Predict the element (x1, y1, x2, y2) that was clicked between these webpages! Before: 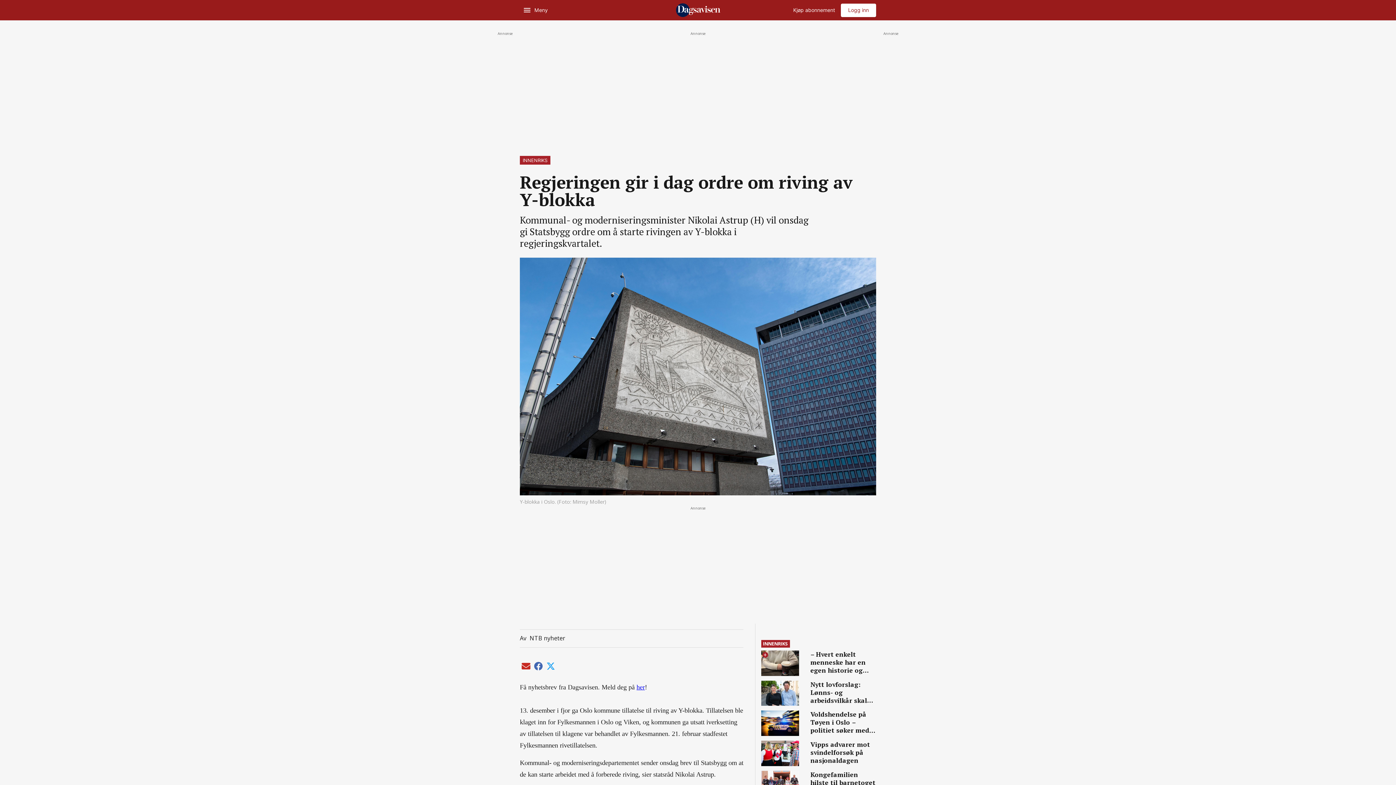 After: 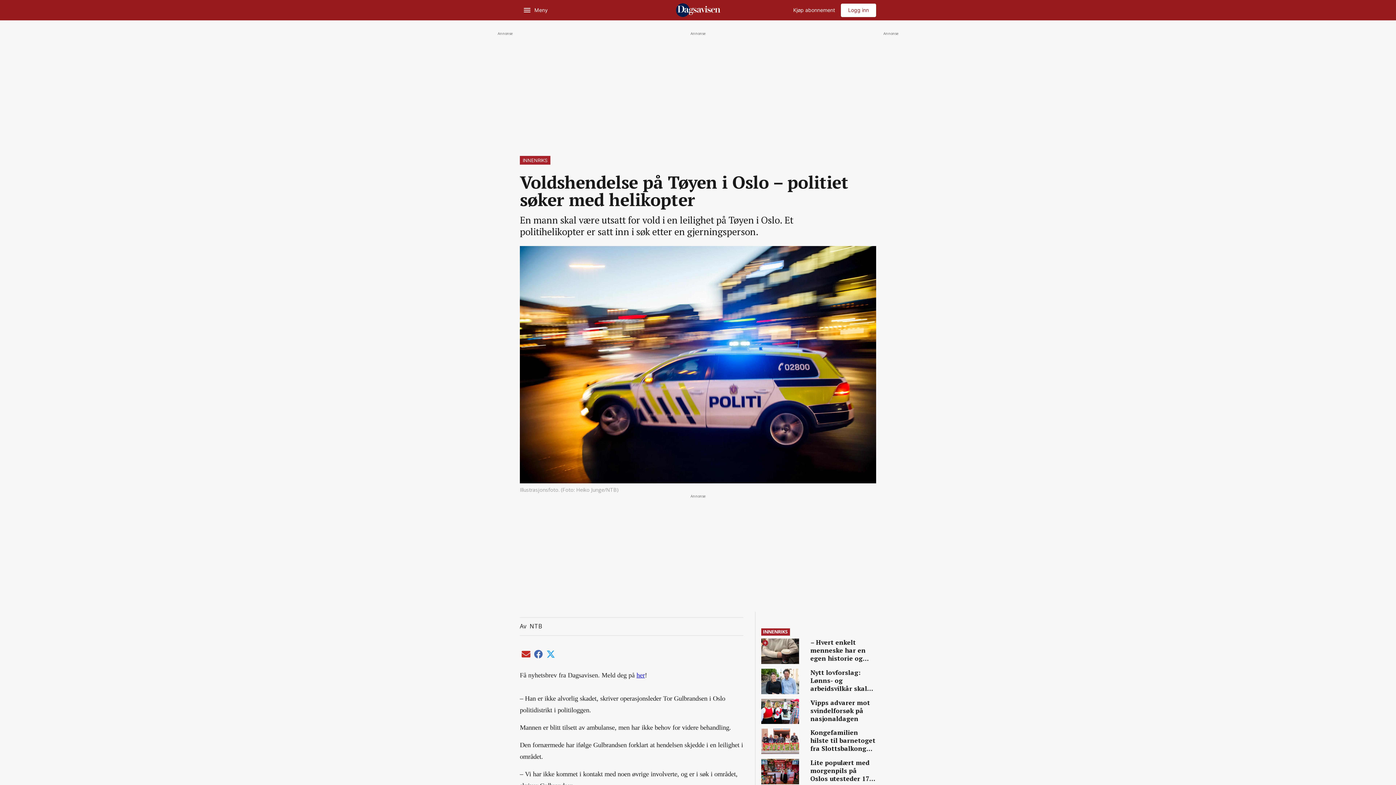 Action: label: Voldshendelse på Tøyen i Oslo – politiet søker med helikopter bbox: (804, 711, 876, 736)